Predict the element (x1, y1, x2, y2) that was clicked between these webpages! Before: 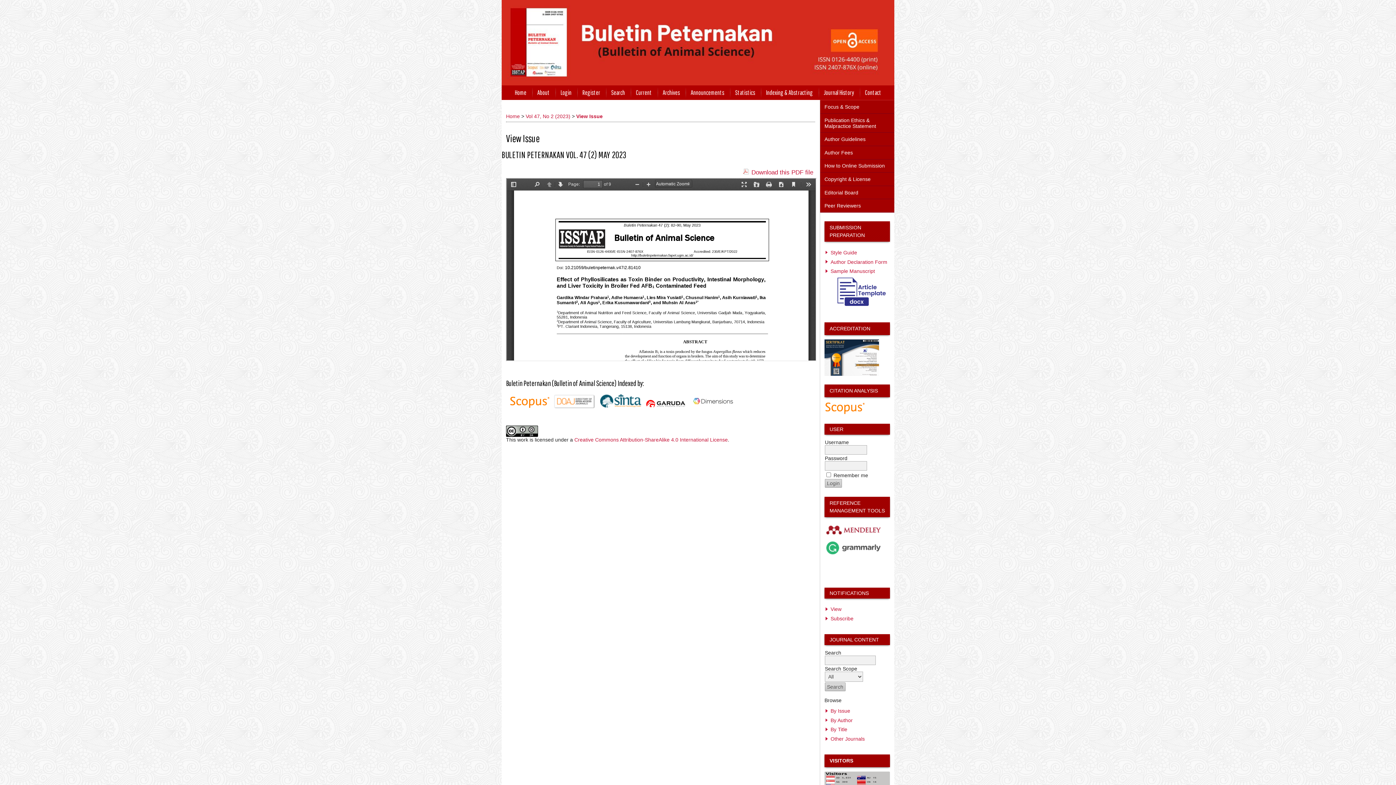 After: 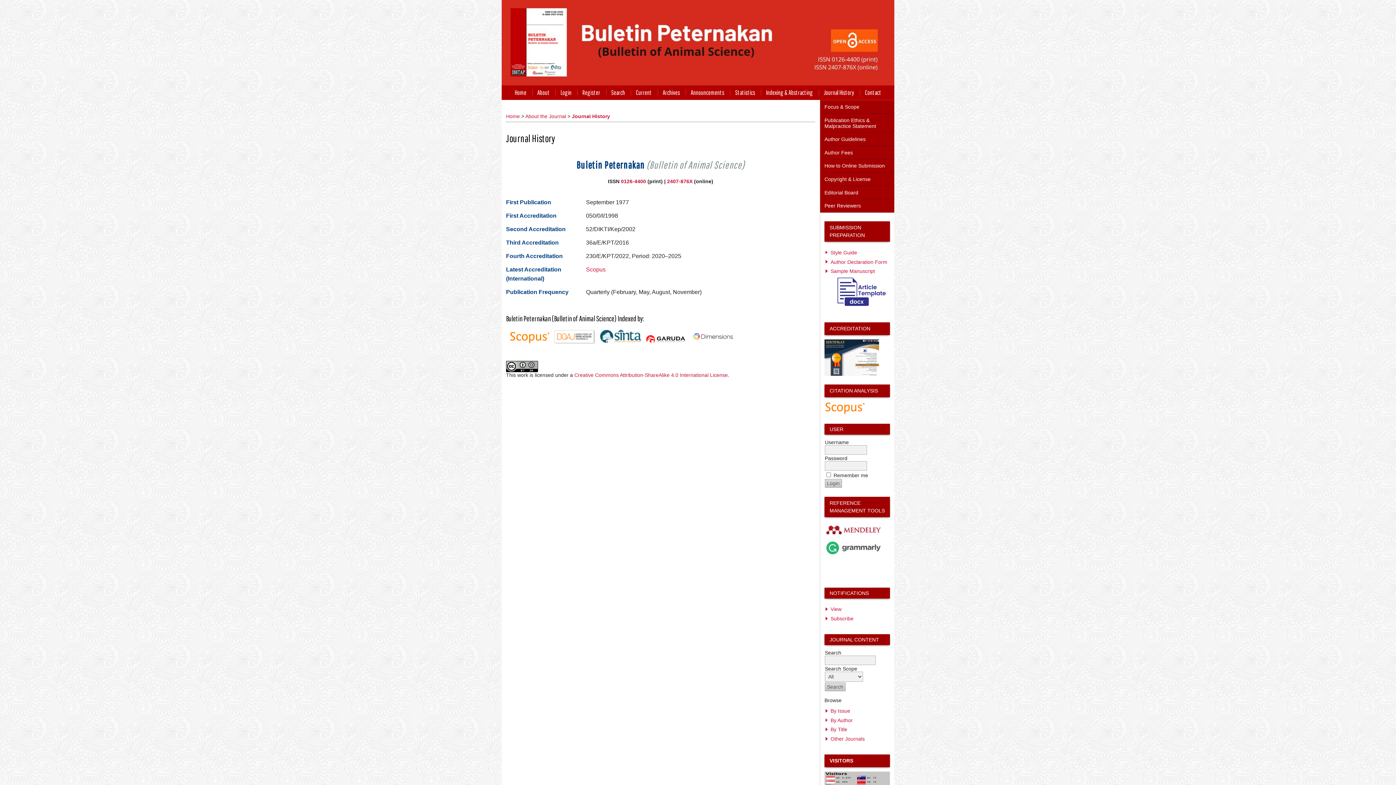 Action: bbox: (818, 85, 859, 100) label: Journal History